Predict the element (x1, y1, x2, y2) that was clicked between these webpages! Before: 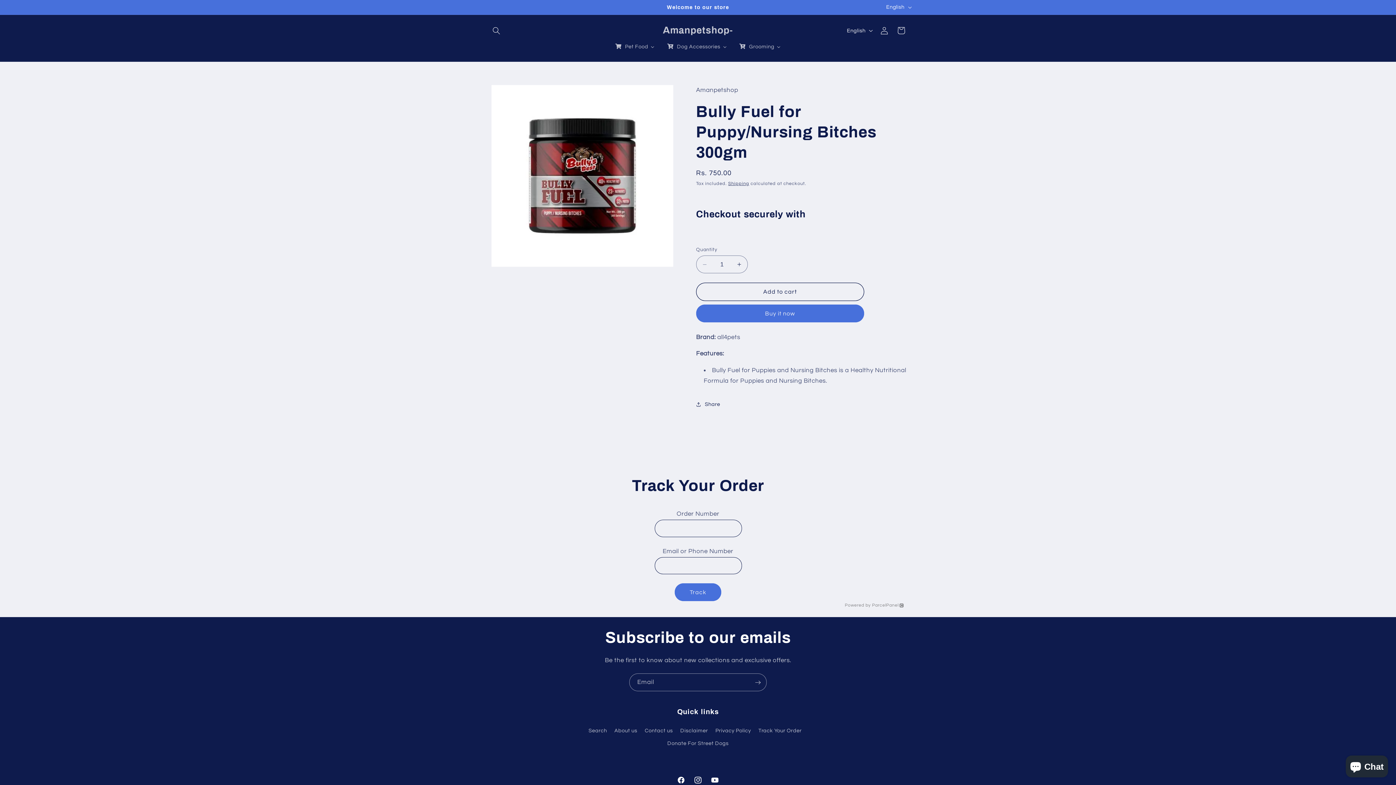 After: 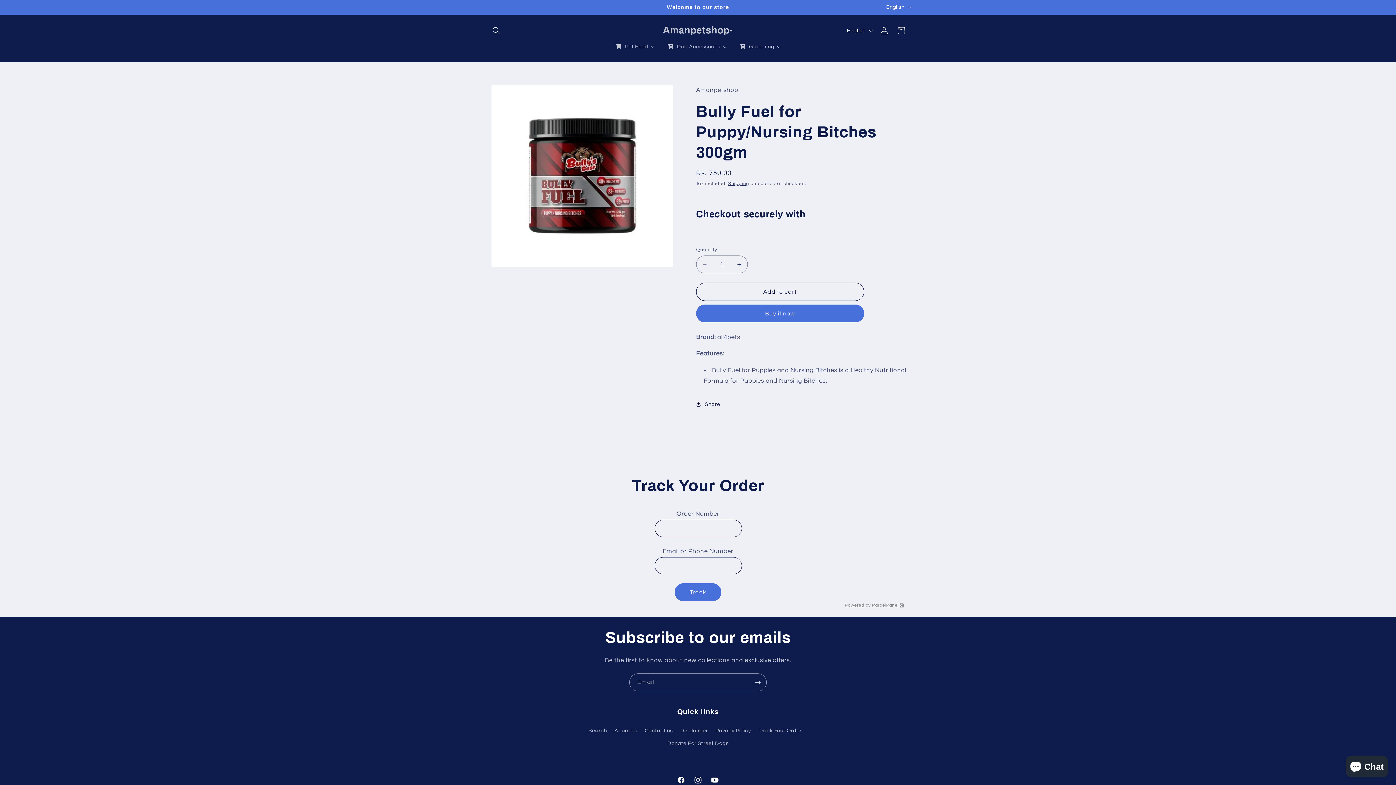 Action: label: Powered by ParcelPanel bbox: (845, 602, 898, 608)